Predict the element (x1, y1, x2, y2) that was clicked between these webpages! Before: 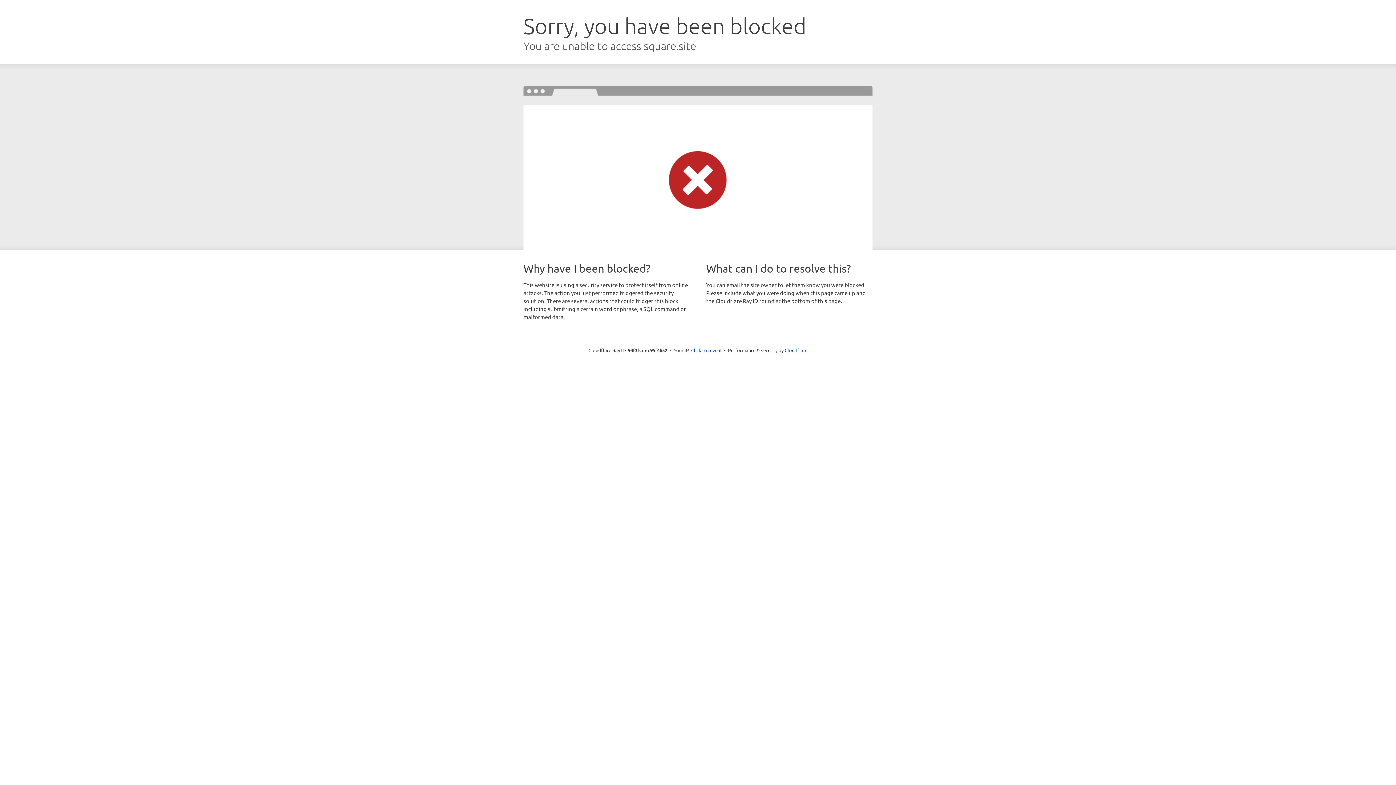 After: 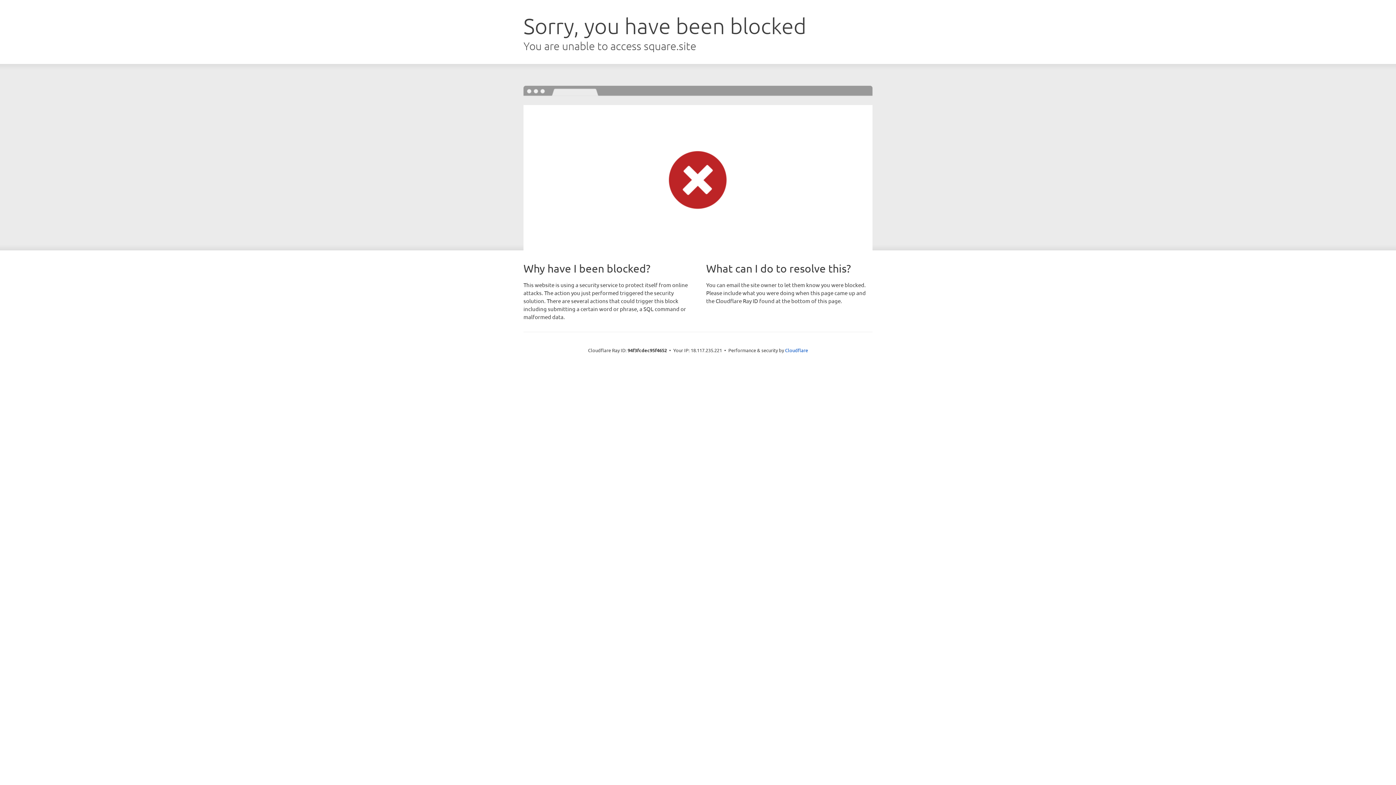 Action: label: Click to reveal bbox: (691, 346, 721, 353)